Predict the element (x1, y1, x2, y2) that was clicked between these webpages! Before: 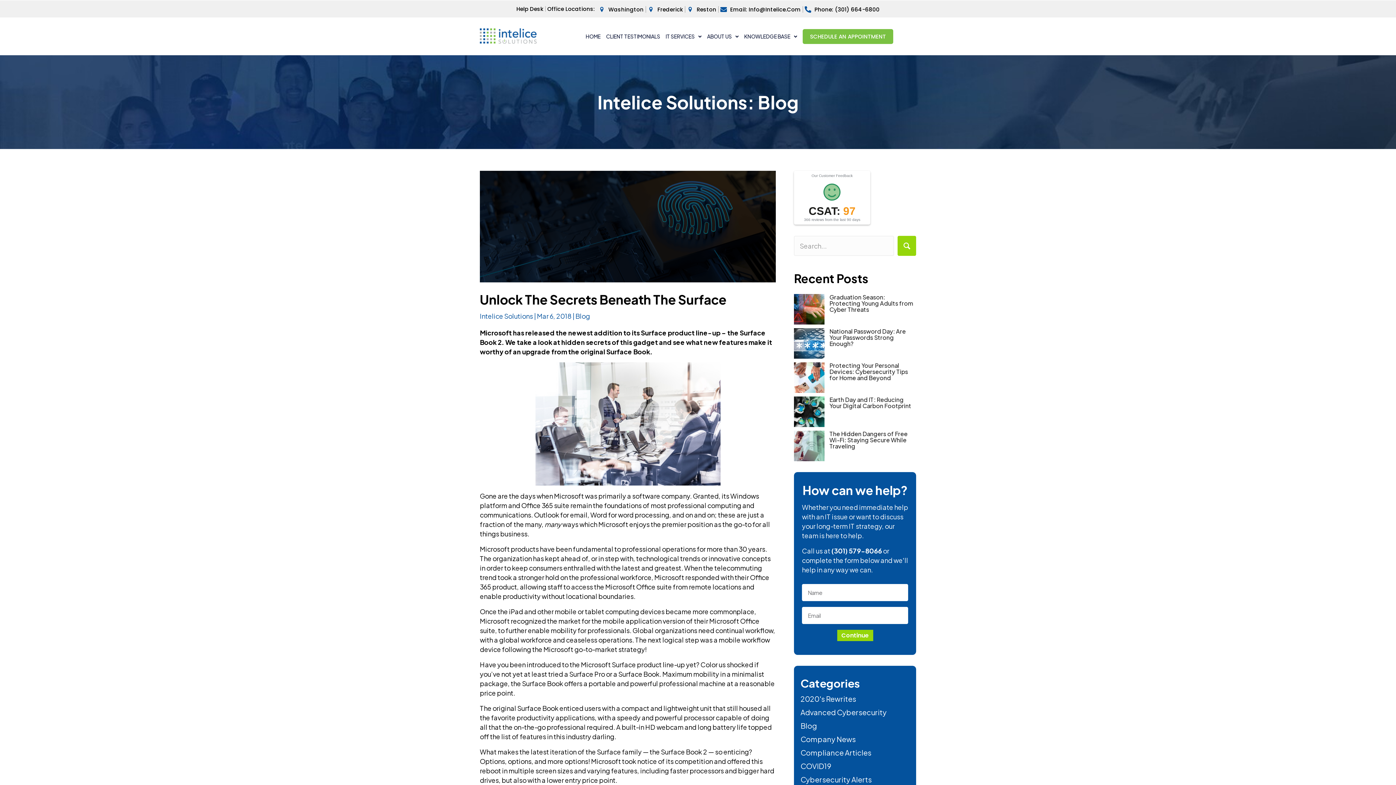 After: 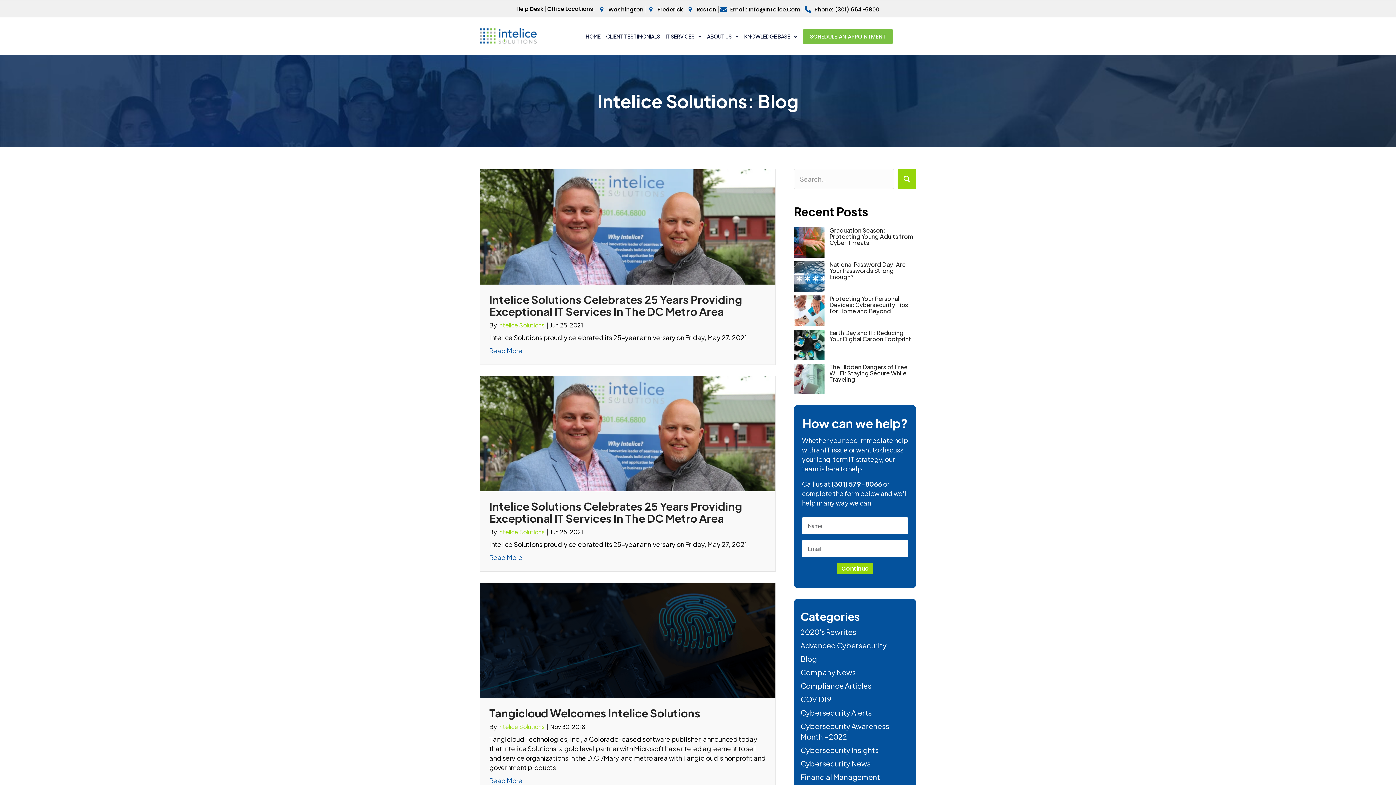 Action: bbox: (800, 734, 856, 743) label: Company News